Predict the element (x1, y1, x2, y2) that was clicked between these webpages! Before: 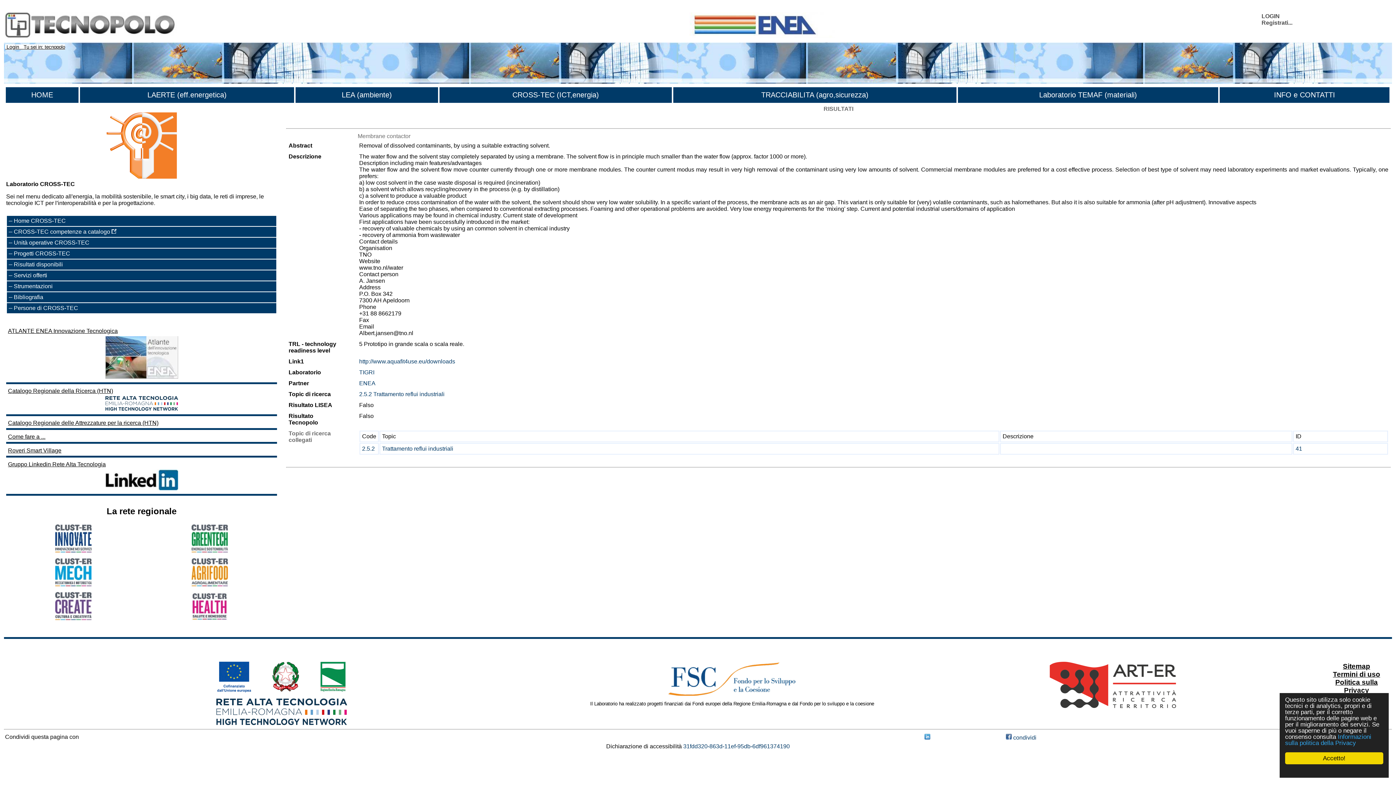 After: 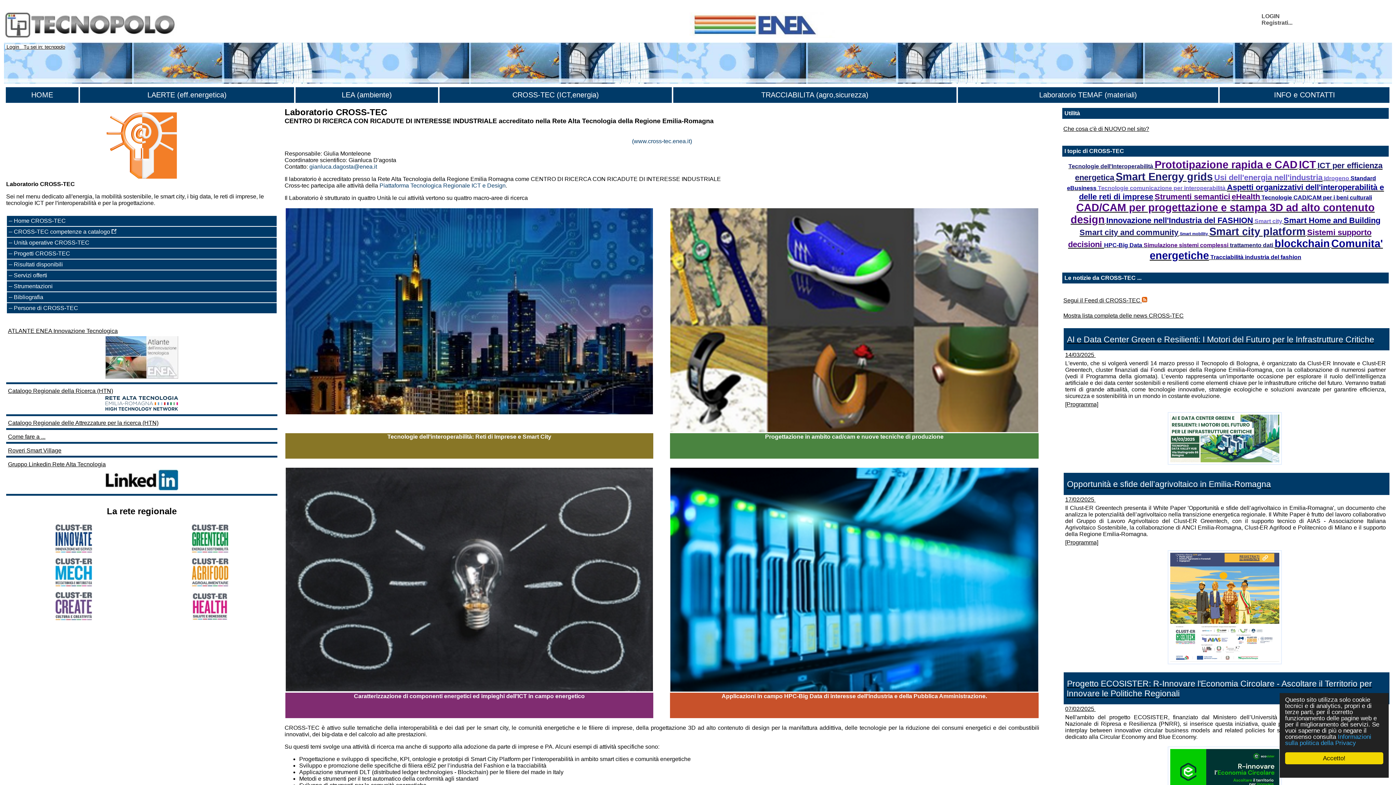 Action: label: CROSS-TEC (ICT,energia) bbox: (512, 90, 599, 98)